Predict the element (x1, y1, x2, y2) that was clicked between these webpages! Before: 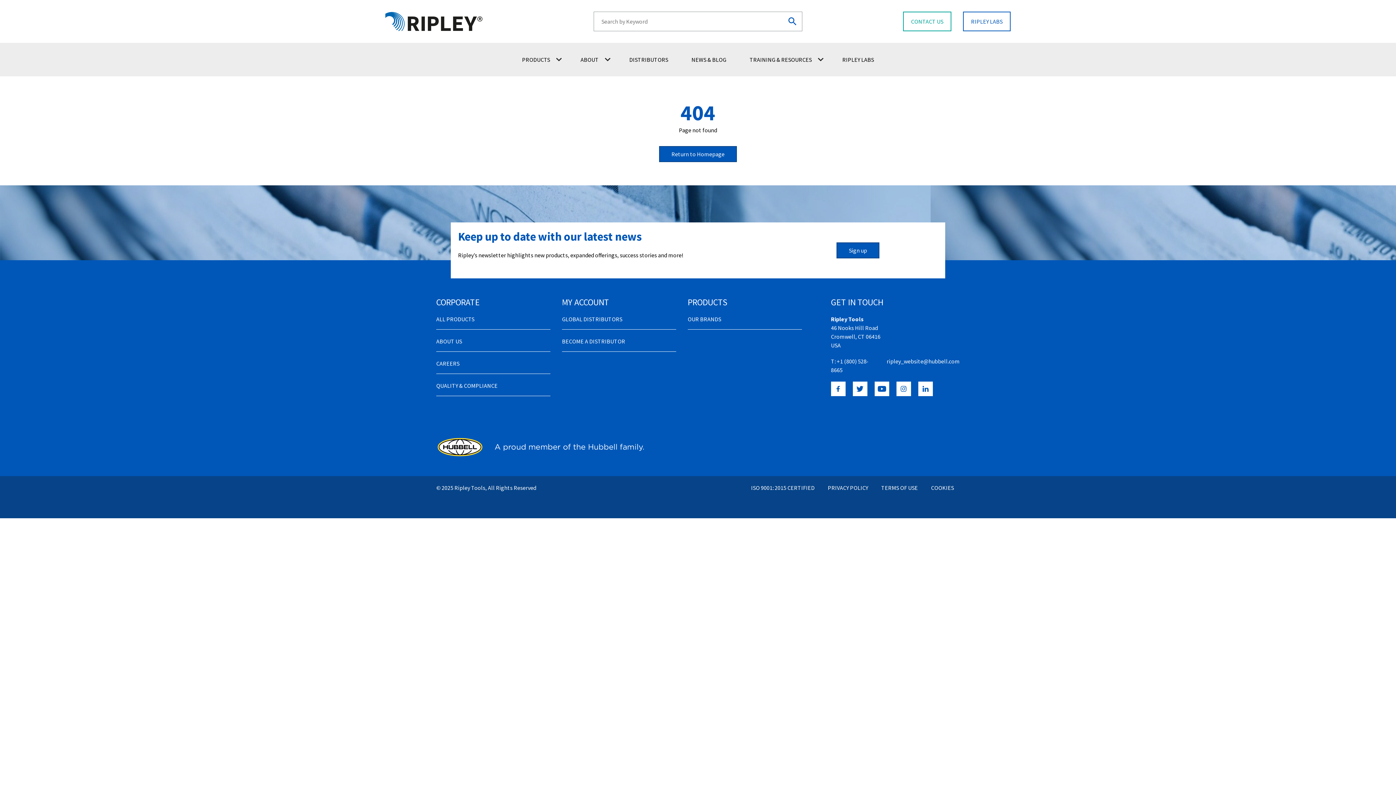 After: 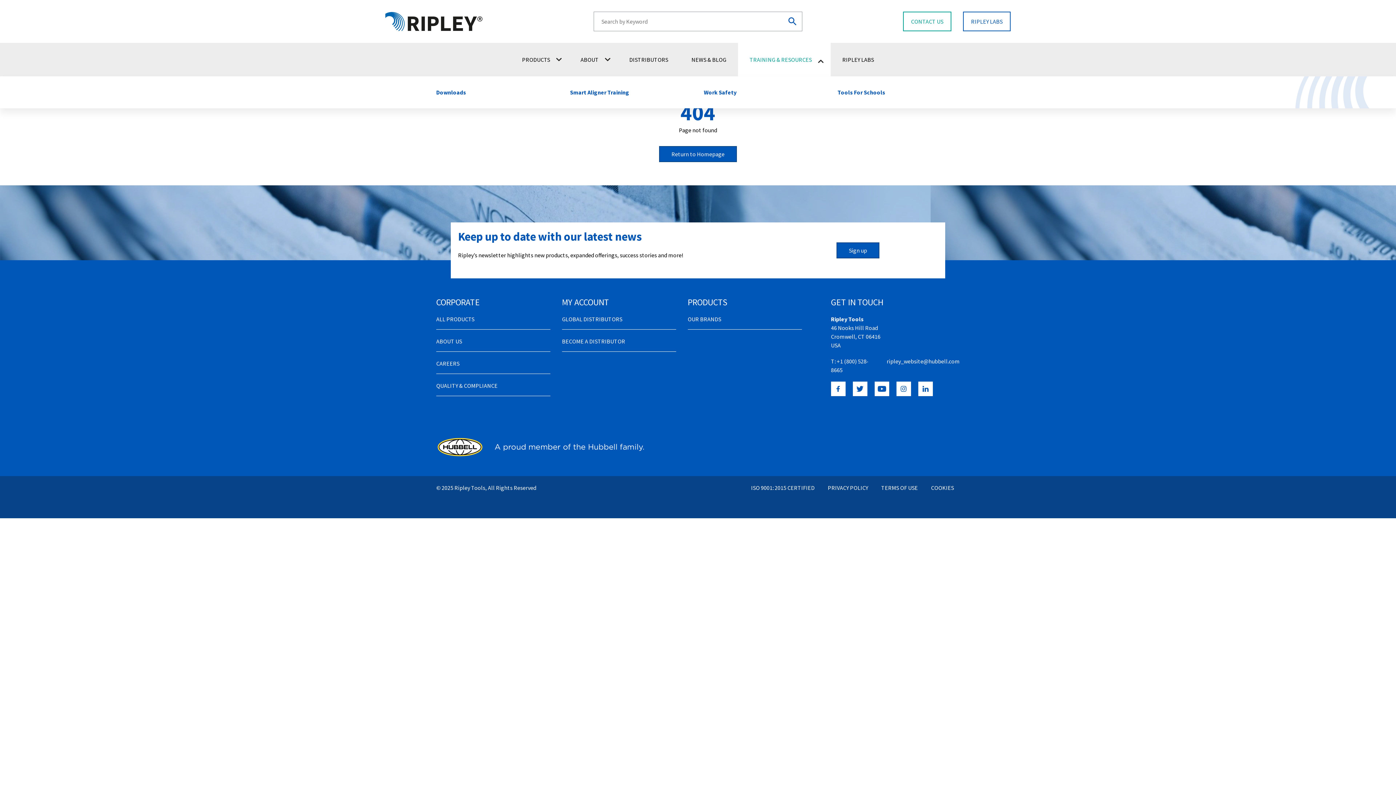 Action: bbox: (738, 42, 830, 76) label: TRAINING & RESOURCES